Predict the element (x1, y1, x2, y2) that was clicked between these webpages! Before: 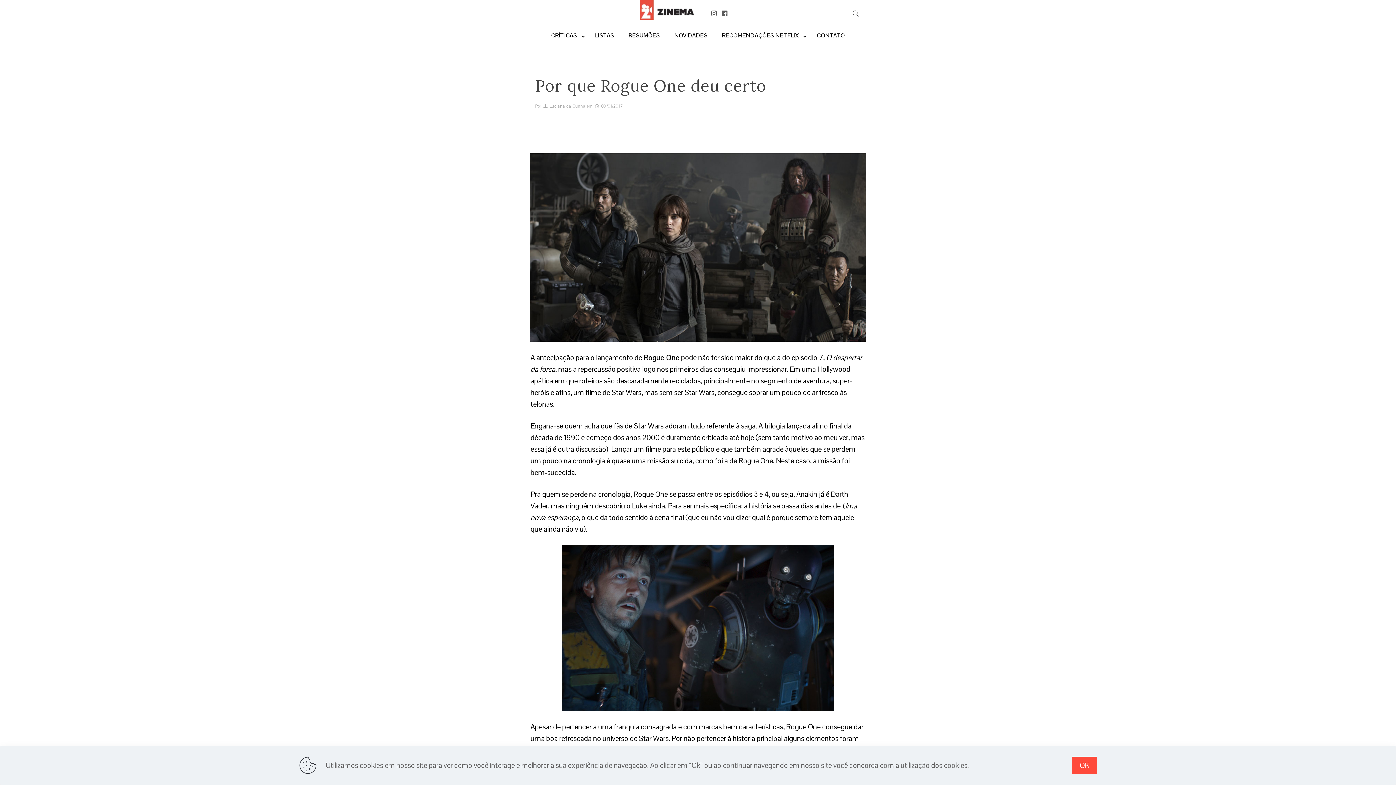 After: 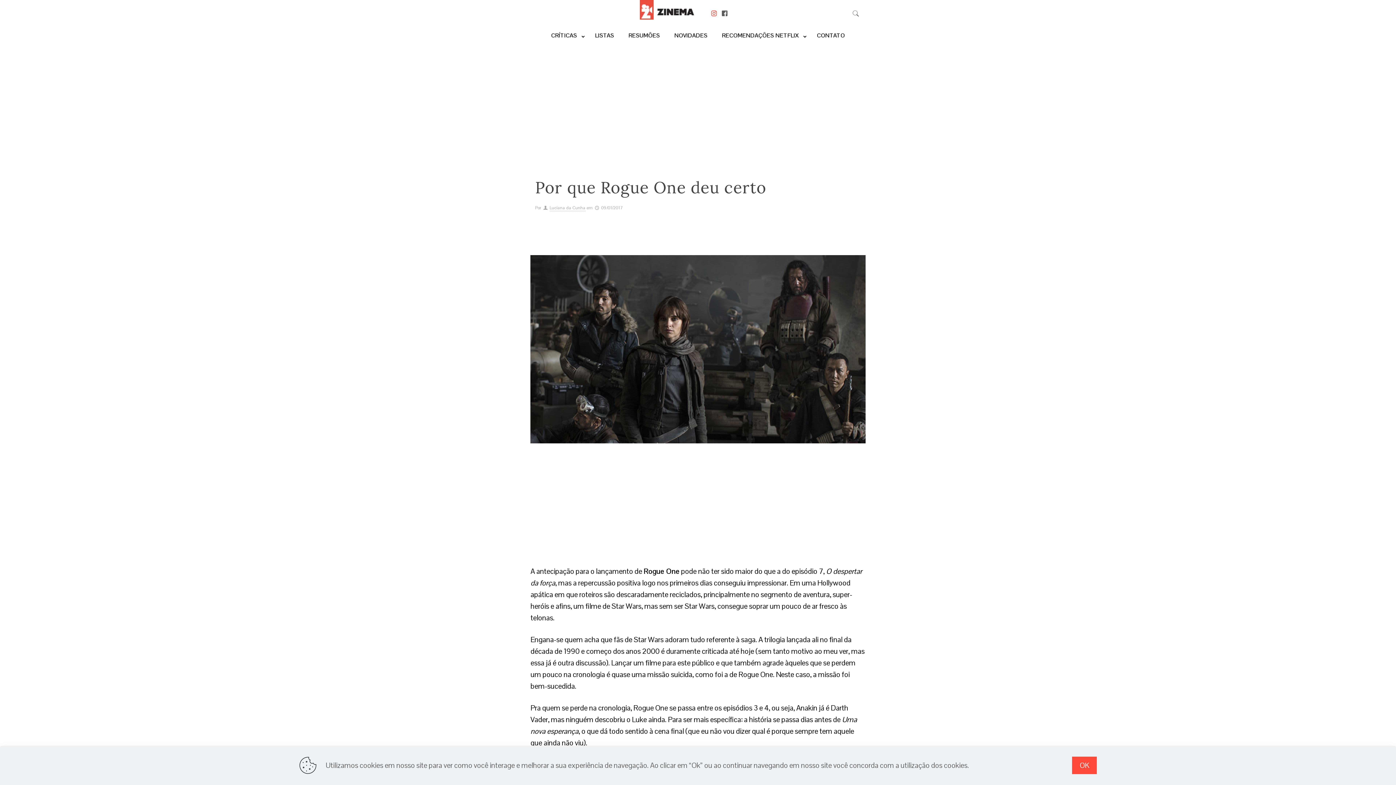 Action: bbox: (709, 9, 718, 17)